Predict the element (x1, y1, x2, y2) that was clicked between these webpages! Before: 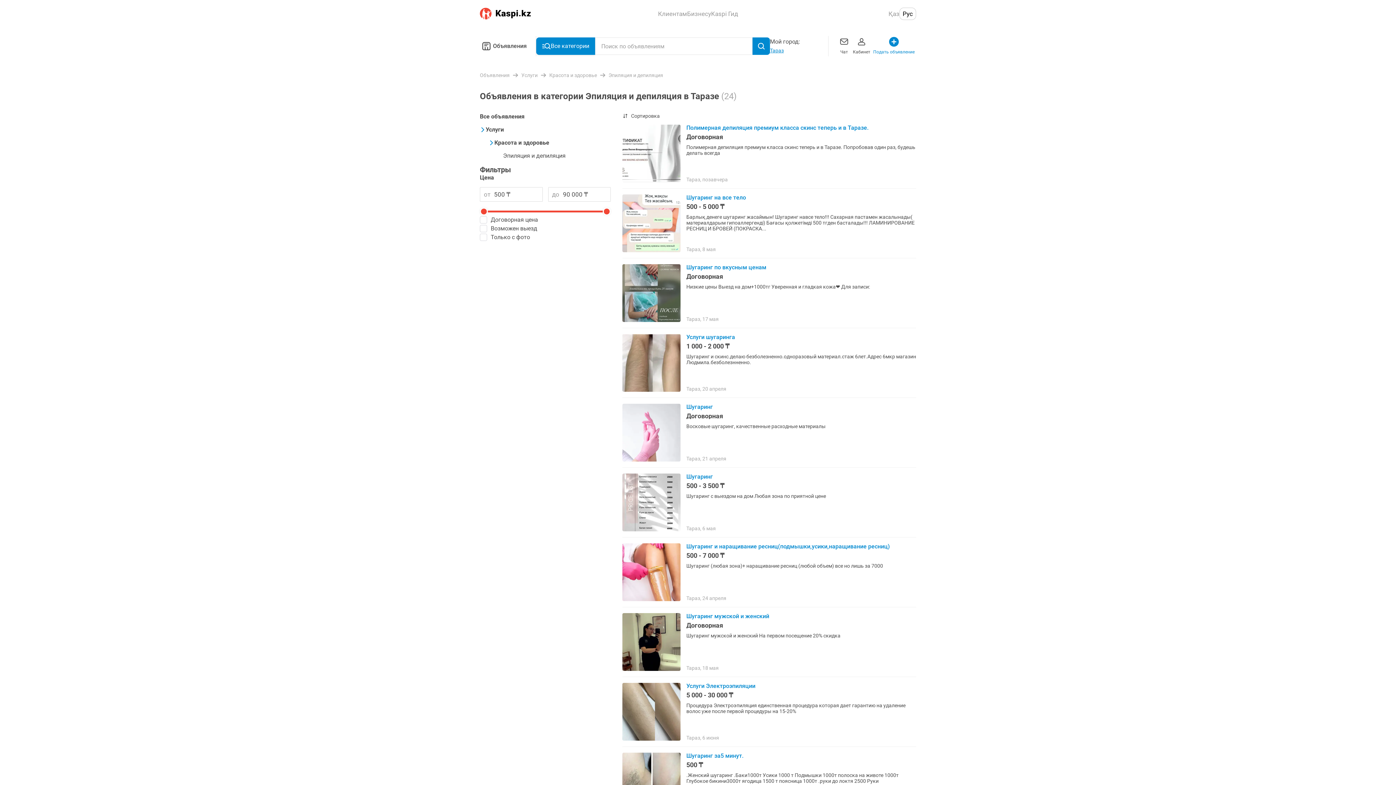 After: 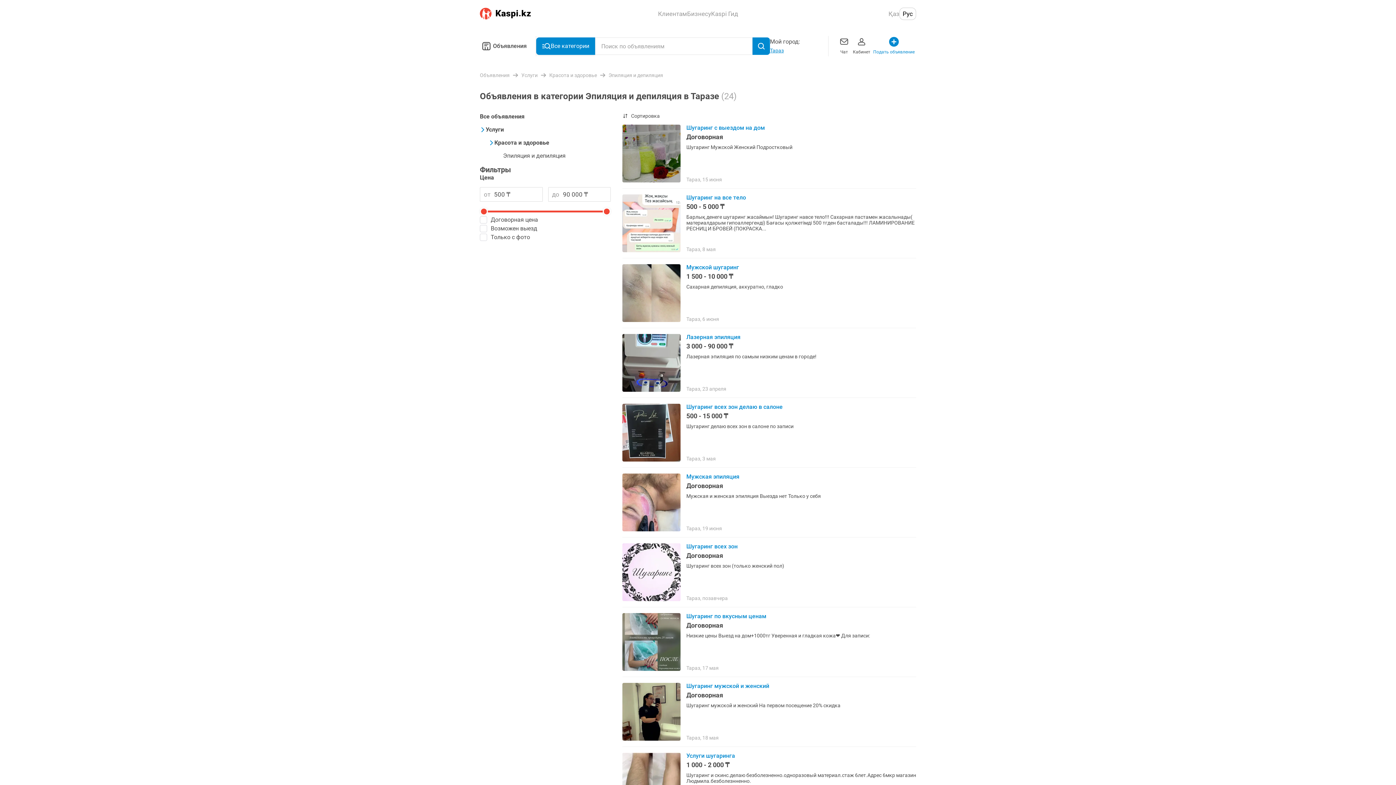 Action: label: Рус bbox: (899, 7, 916, 19)